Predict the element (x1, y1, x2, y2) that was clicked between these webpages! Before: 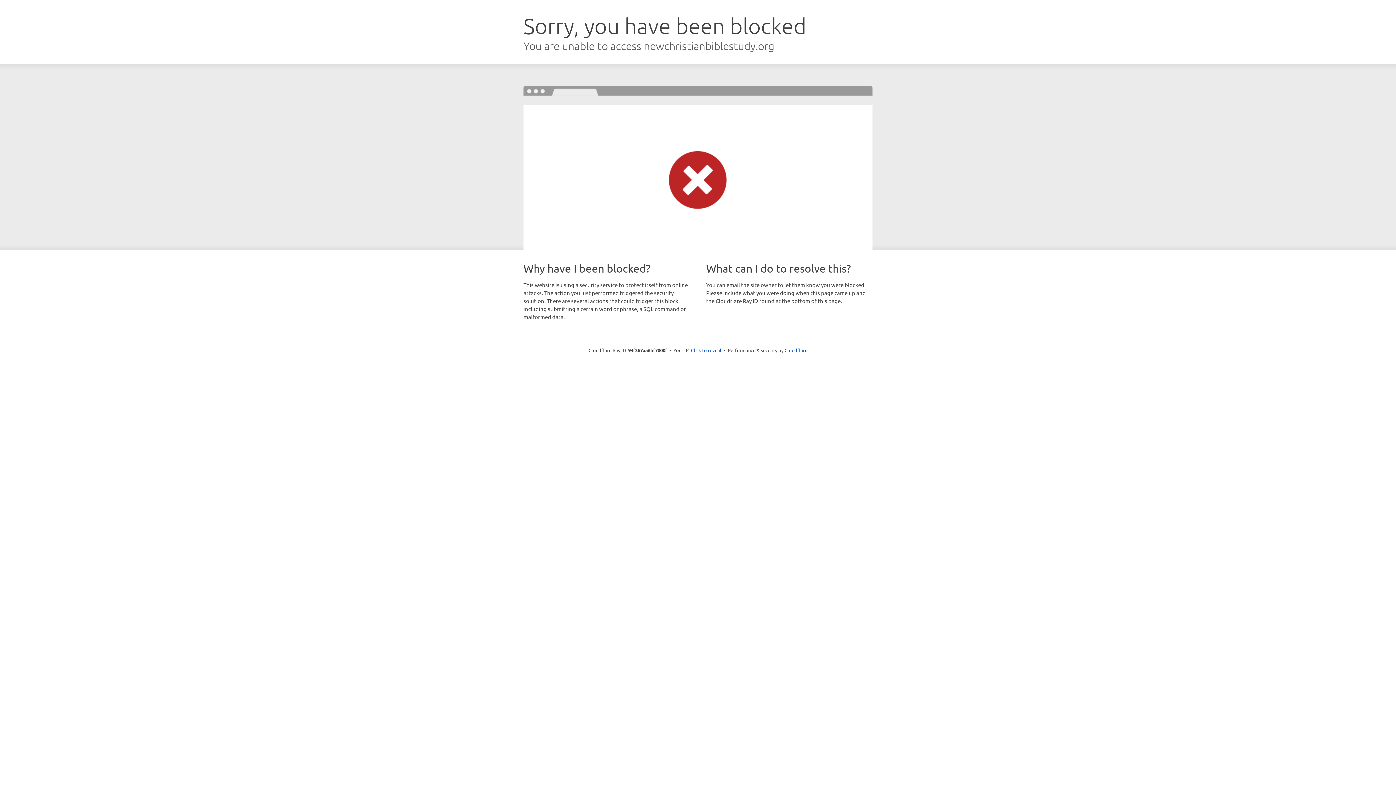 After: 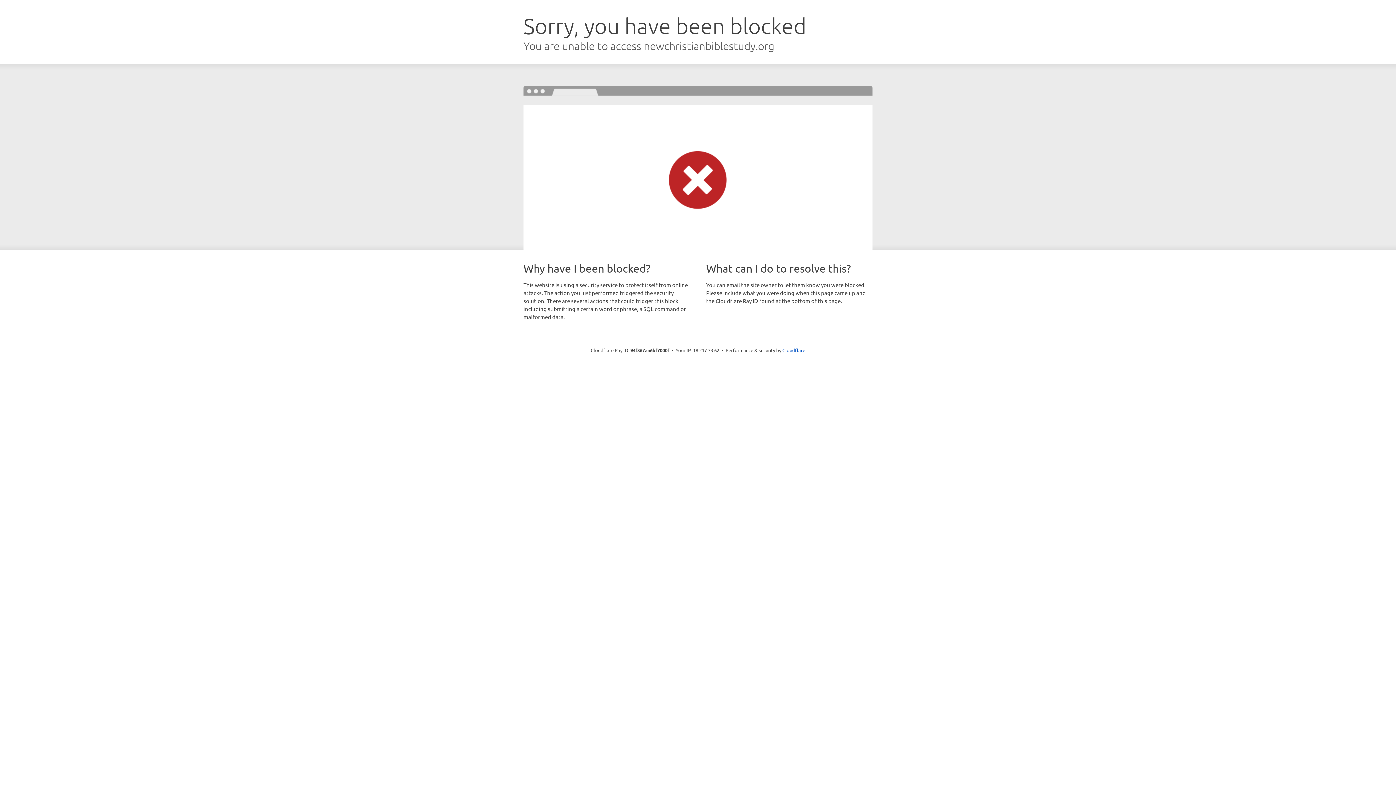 Action: label: Click to reveal bbox: (691, 346, 721, 353)